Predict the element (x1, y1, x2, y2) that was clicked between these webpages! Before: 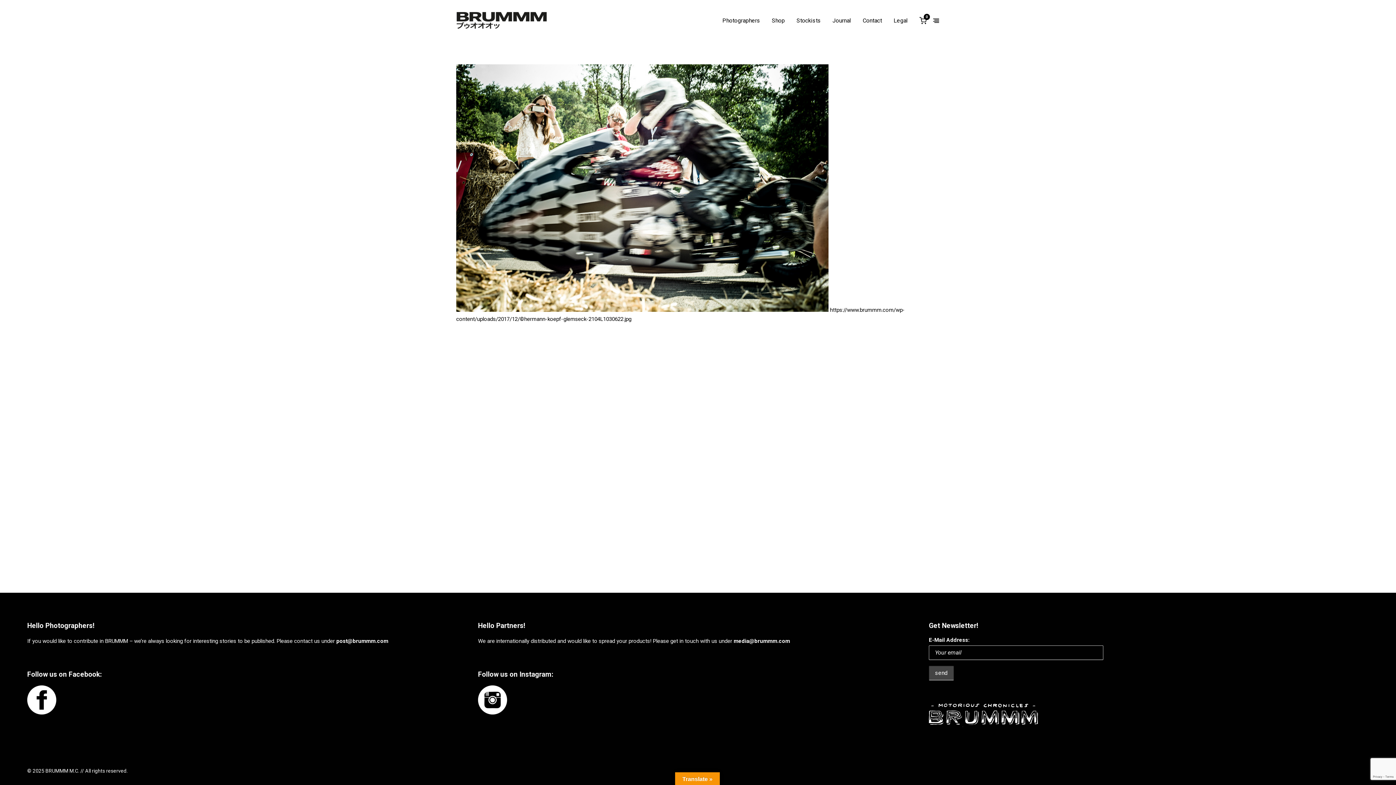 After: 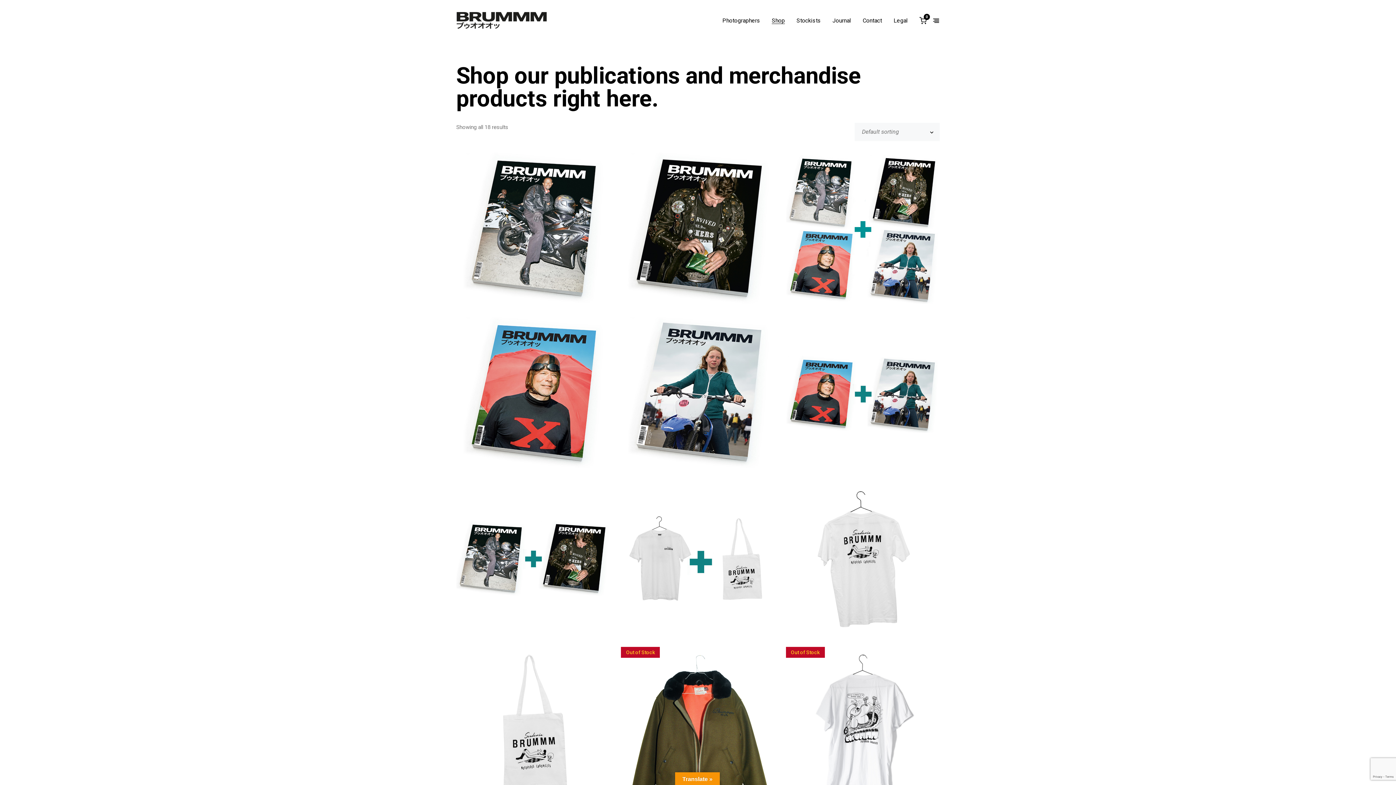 Action: label: Shop bbox: (772, 17, 785, 23)